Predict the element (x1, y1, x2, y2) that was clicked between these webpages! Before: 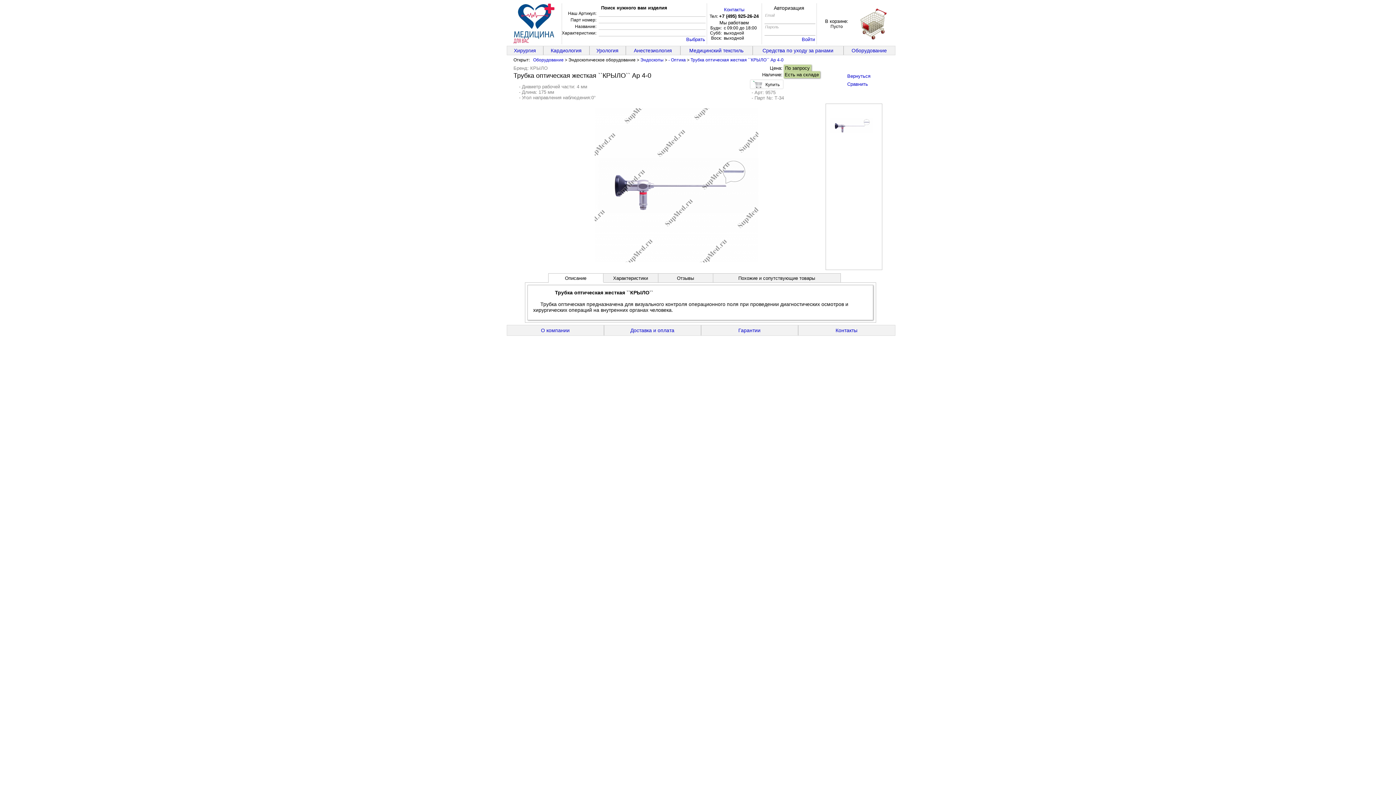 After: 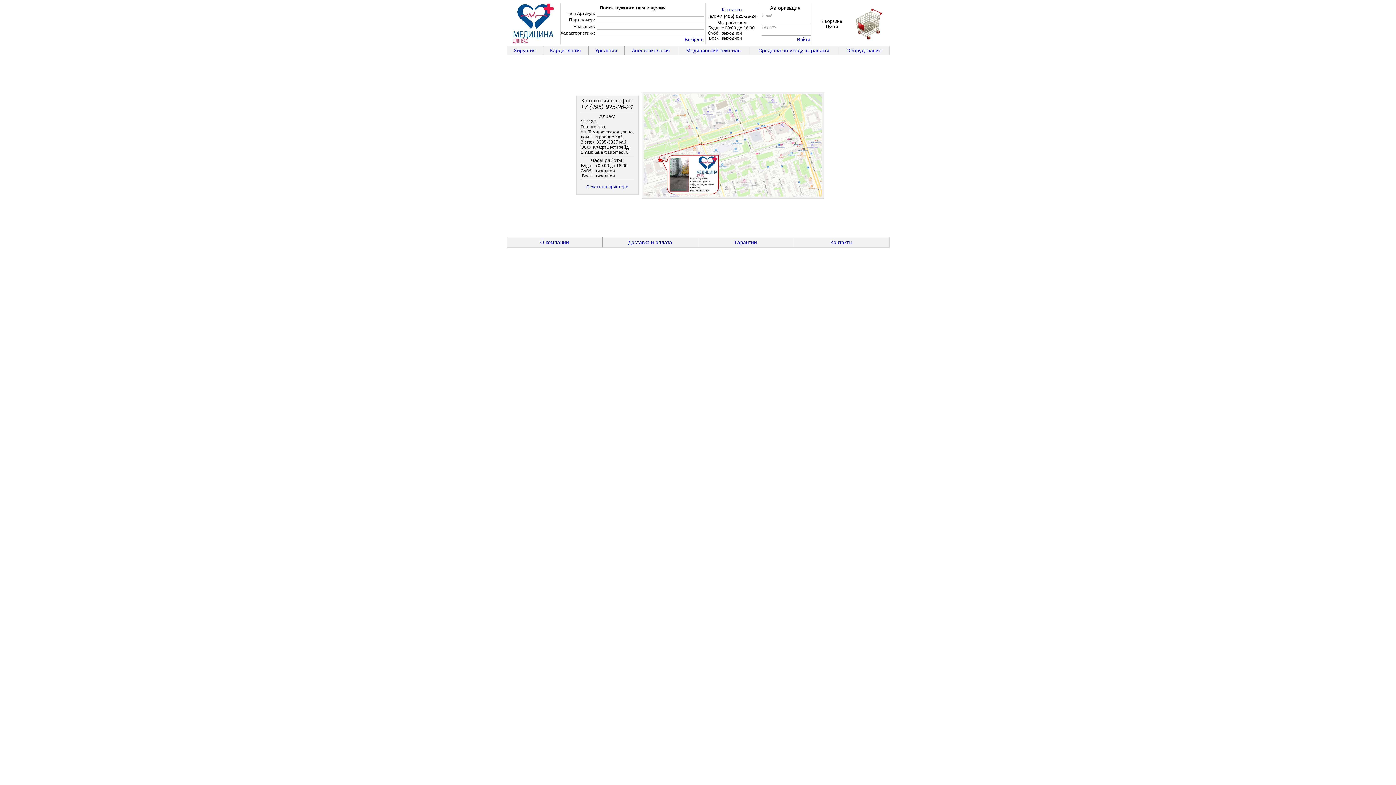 Action: bbox: (800, 327, 892, 333) label: Контакты